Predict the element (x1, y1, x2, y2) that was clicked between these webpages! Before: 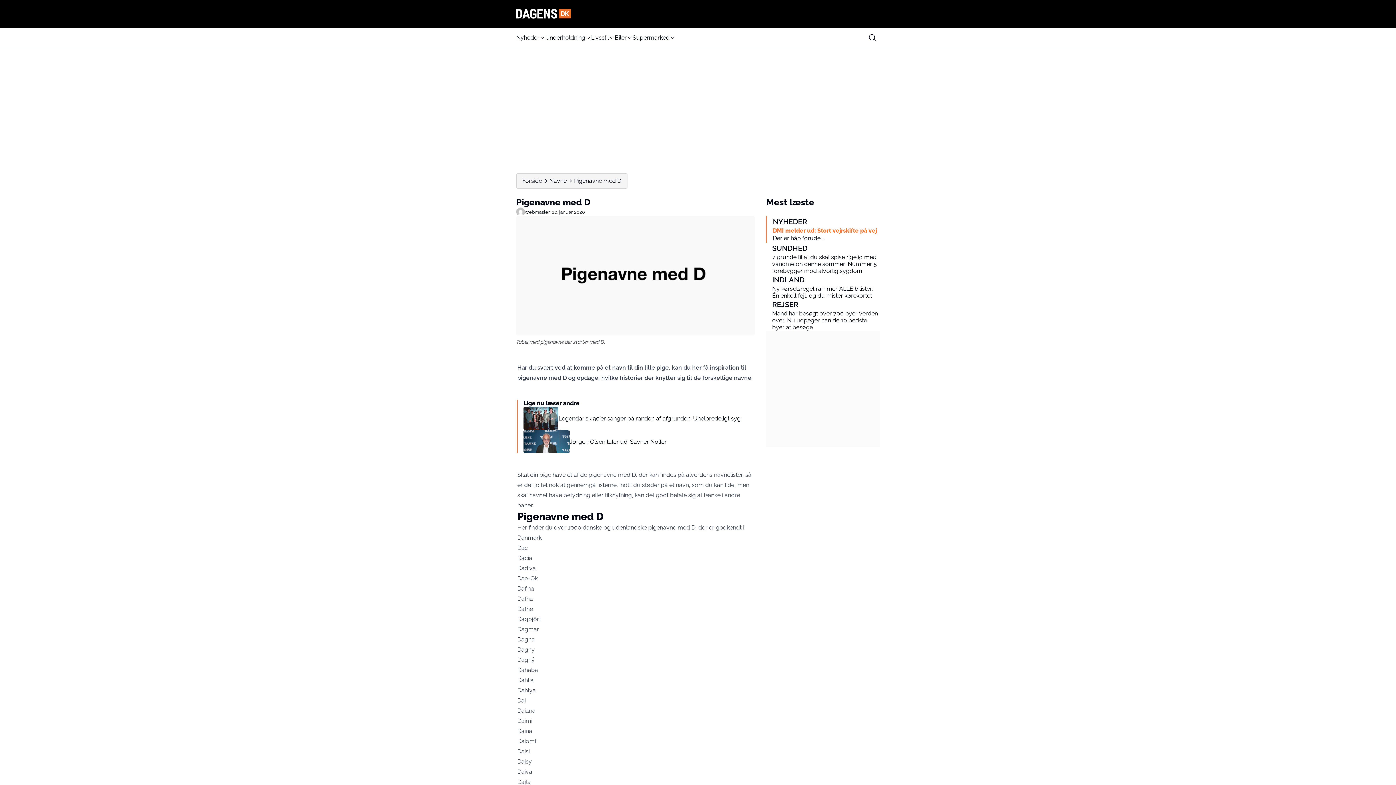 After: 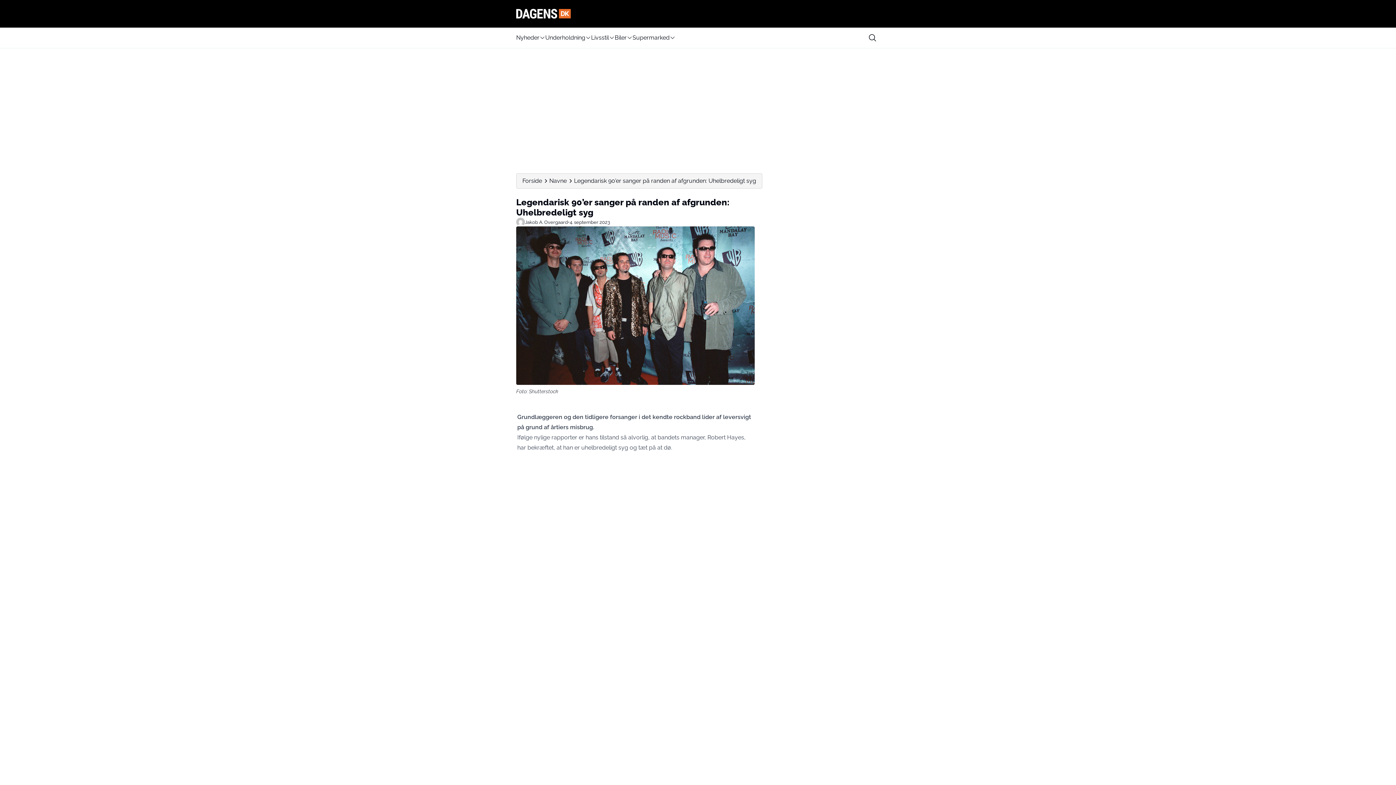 Action: bbox: (523, 406, 558, 430)